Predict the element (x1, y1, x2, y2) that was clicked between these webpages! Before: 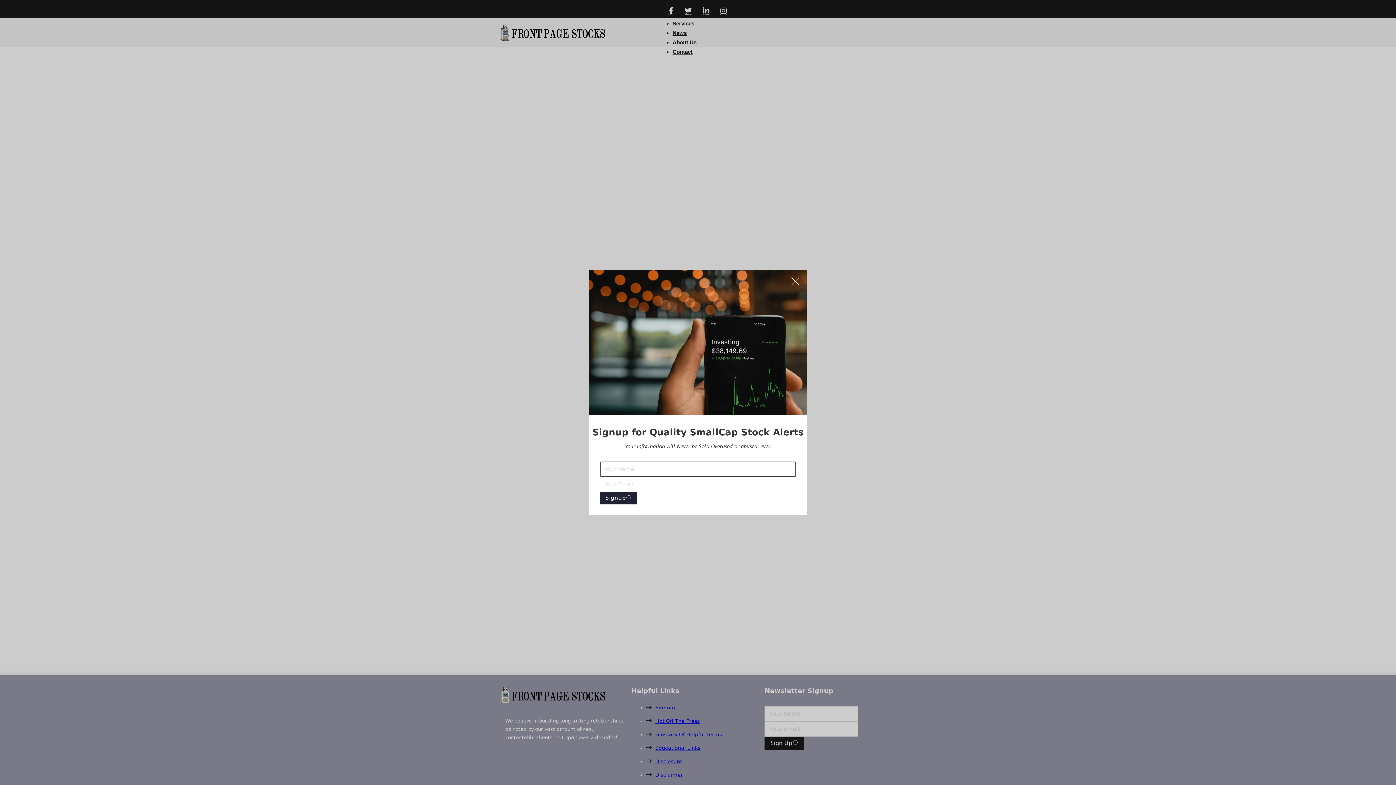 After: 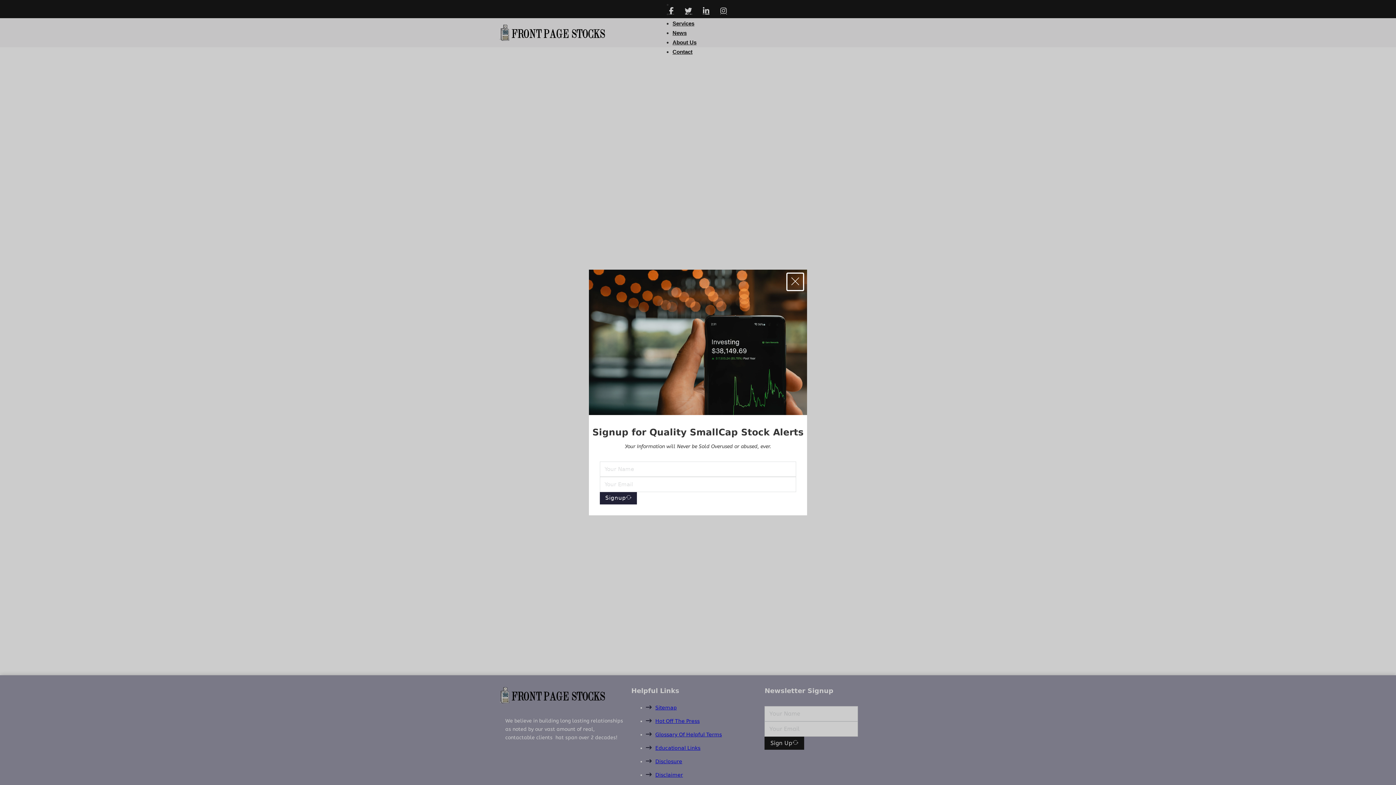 Action: label: close modal bbox: (787, 273, 803, 290)